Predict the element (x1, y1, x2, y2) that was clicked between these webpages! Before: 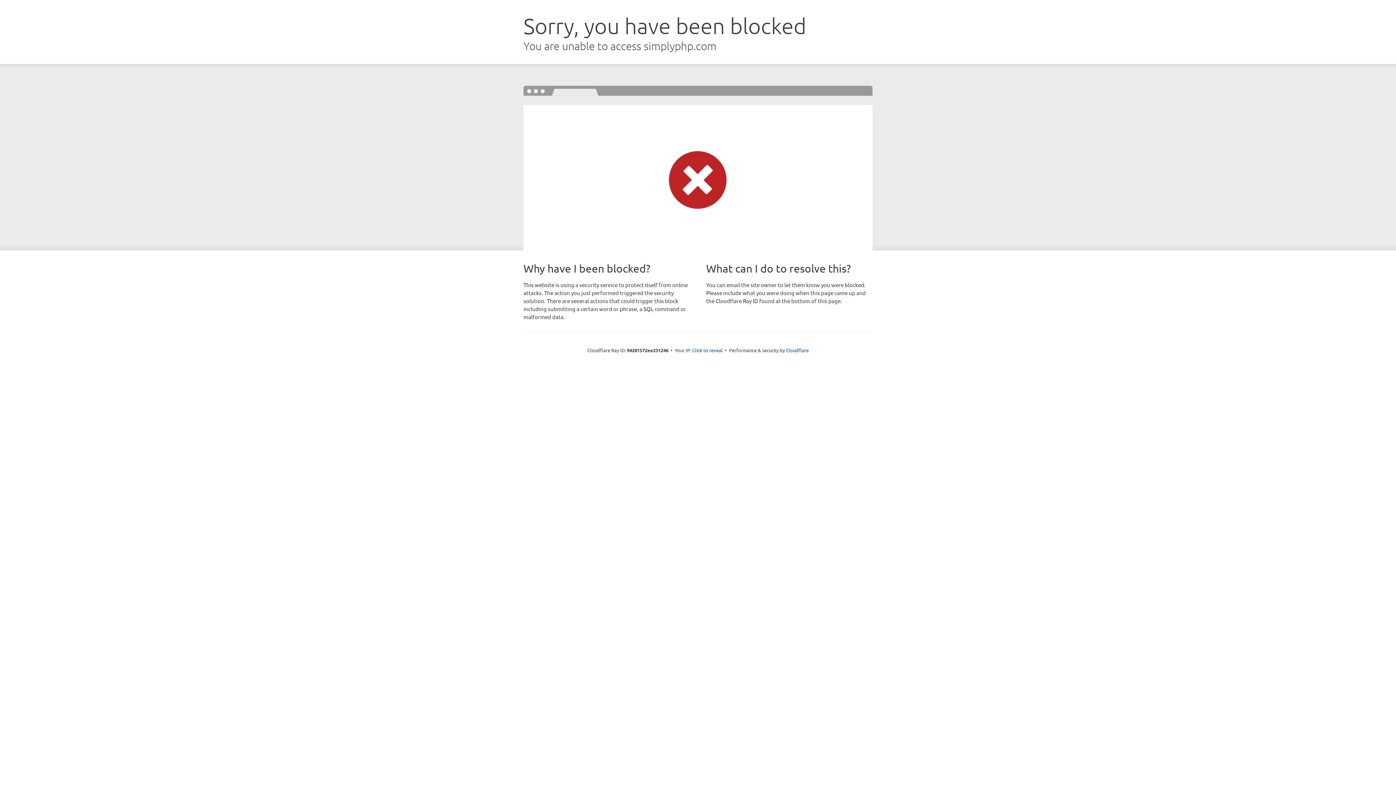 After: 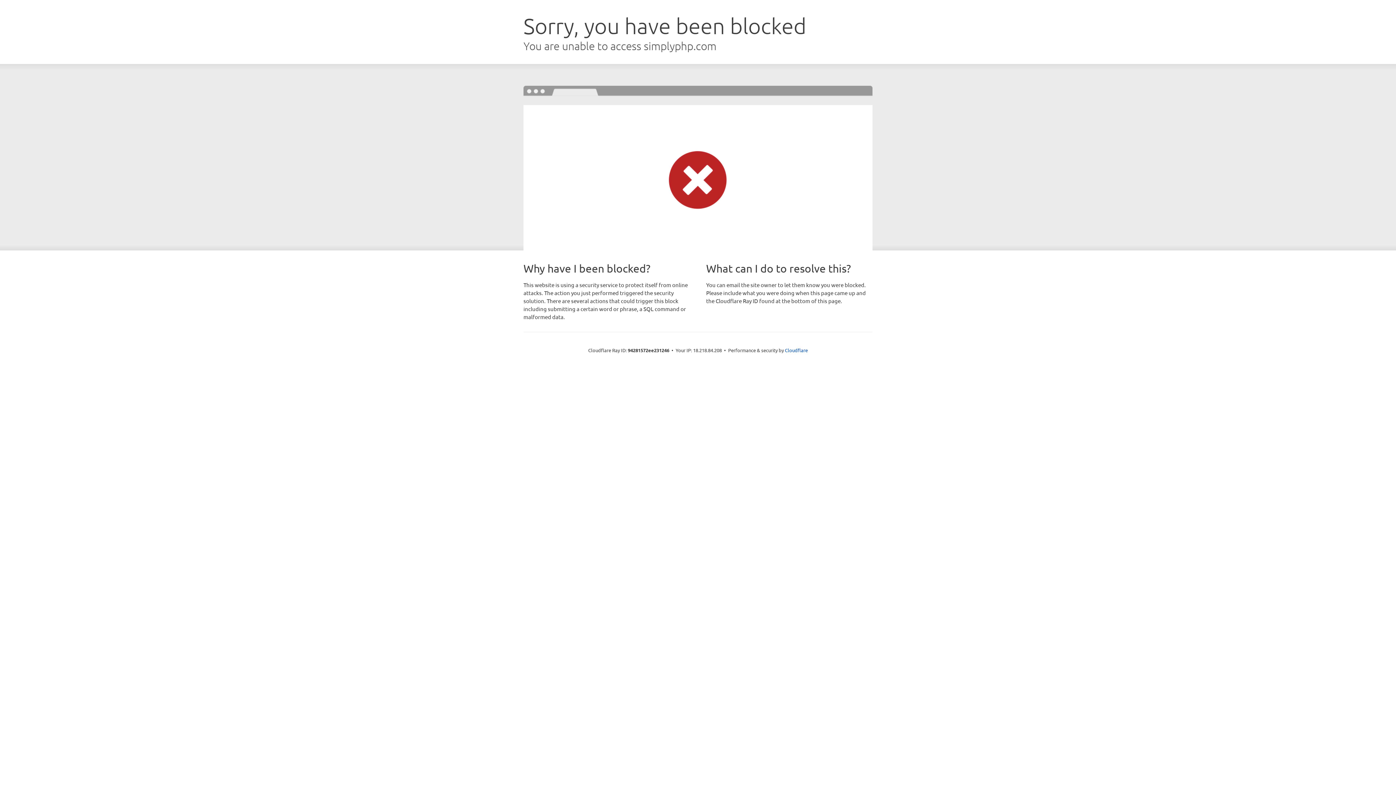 Action: label: Click to reveal bbox: (692, 346, 722, 353)